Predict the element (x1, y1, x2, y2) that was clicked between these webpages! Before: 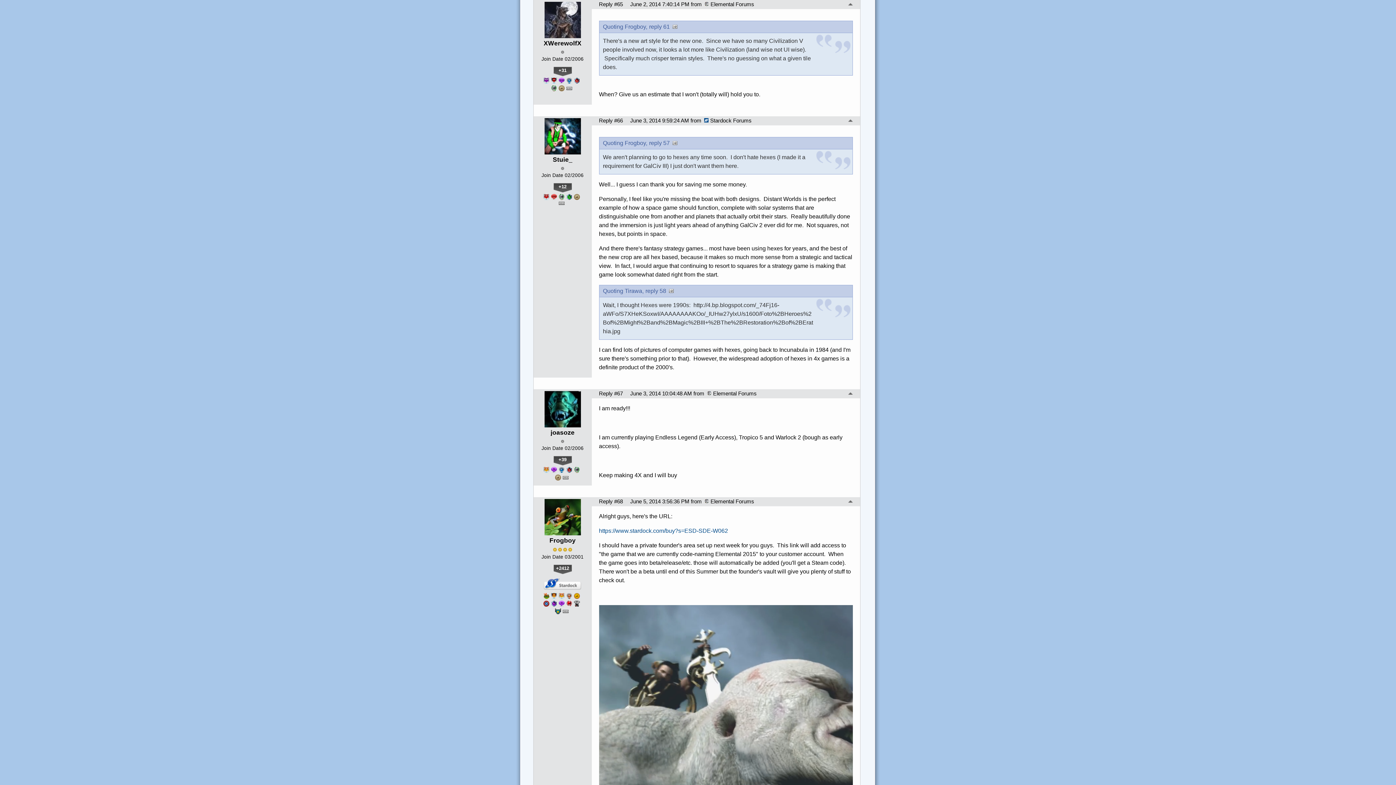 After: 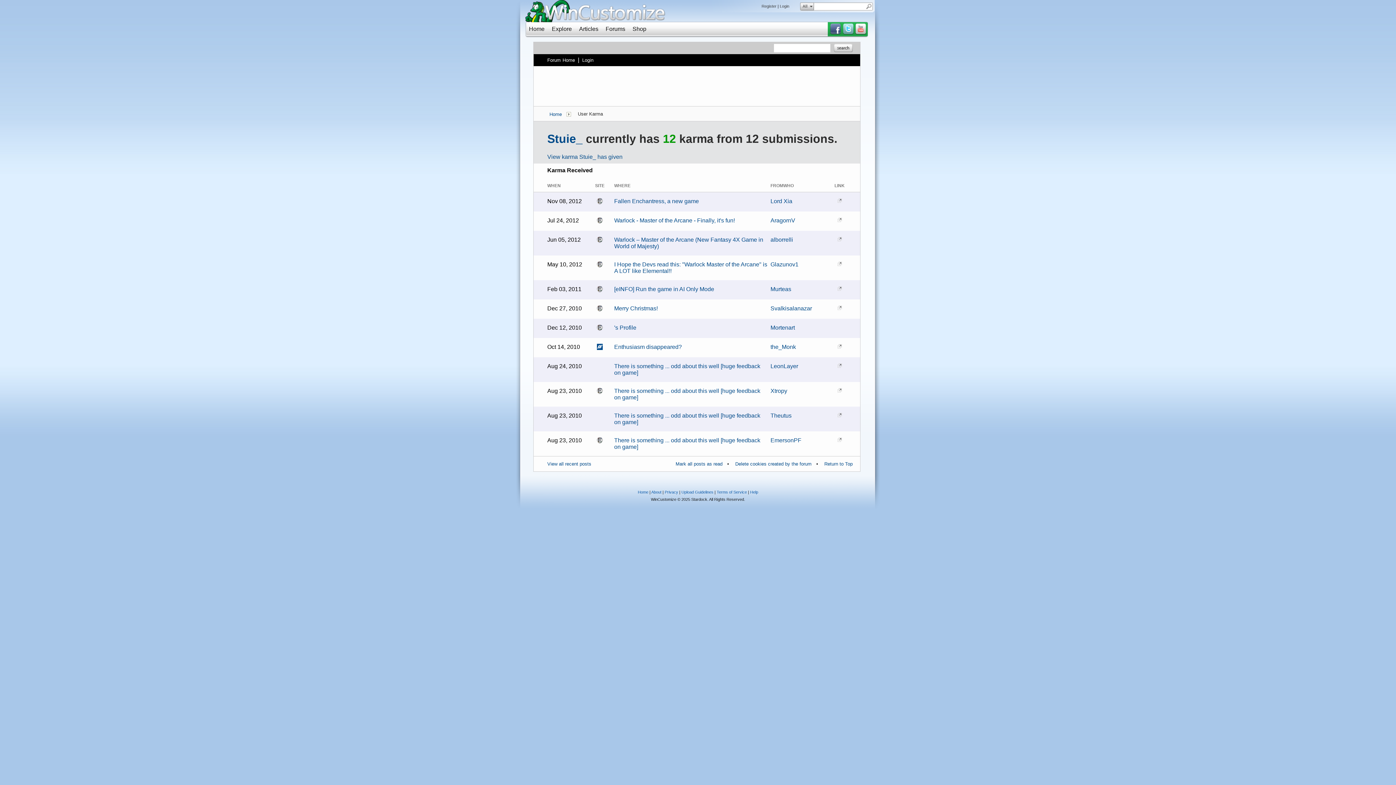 Action: label: +12 bbox: (553, 183, 571, 192)